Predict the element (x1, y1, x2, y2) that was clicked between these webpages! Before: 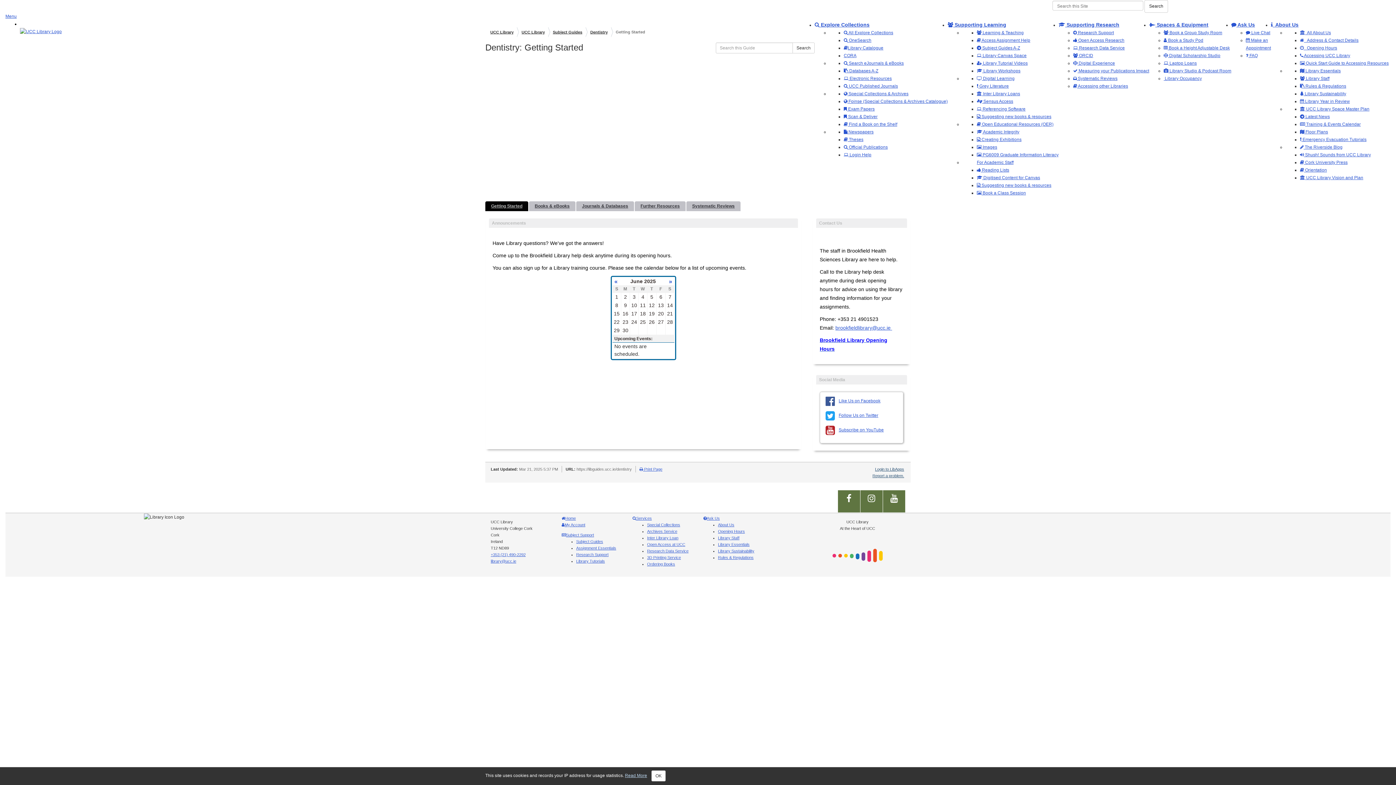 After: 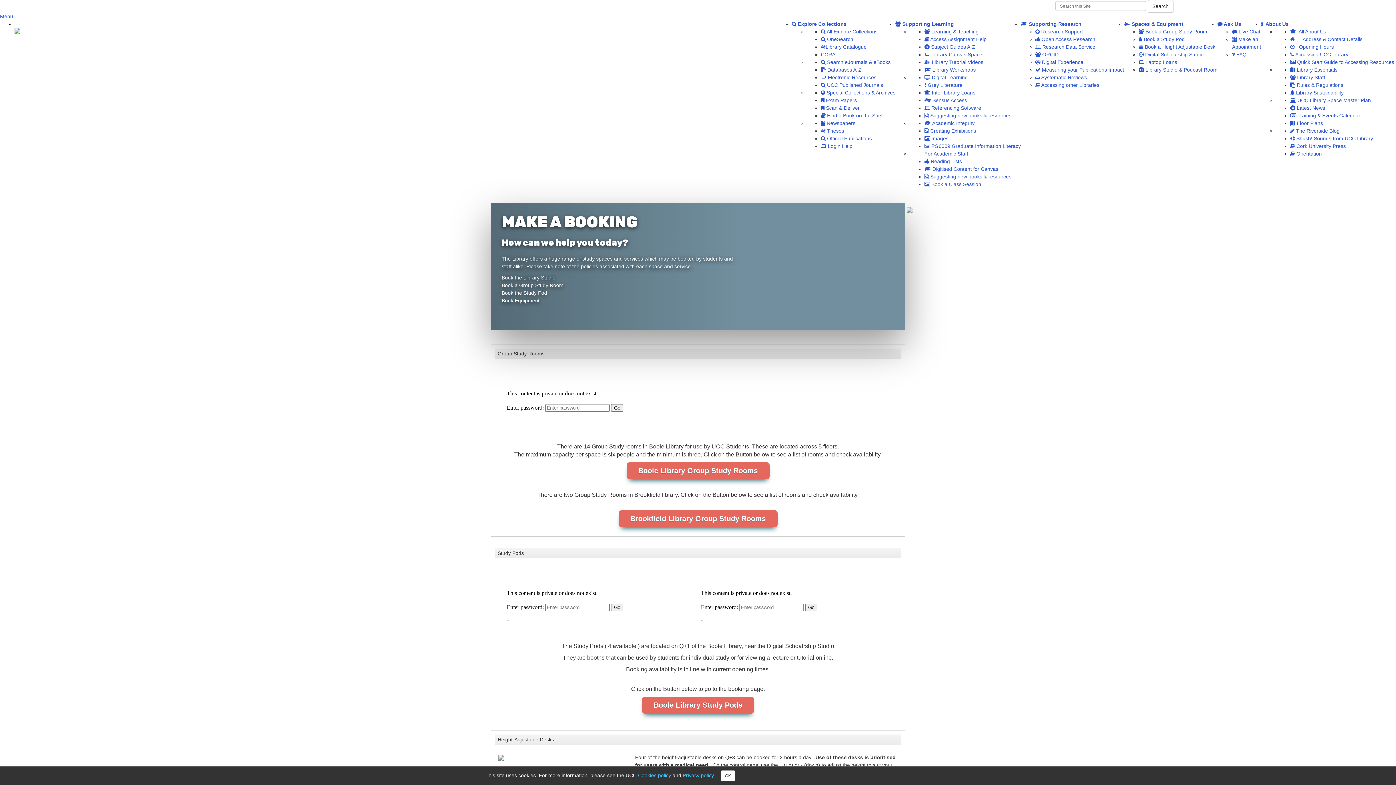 Action: bbox: (1164, 30, 1222, 35) label:  Book a Group Study Room